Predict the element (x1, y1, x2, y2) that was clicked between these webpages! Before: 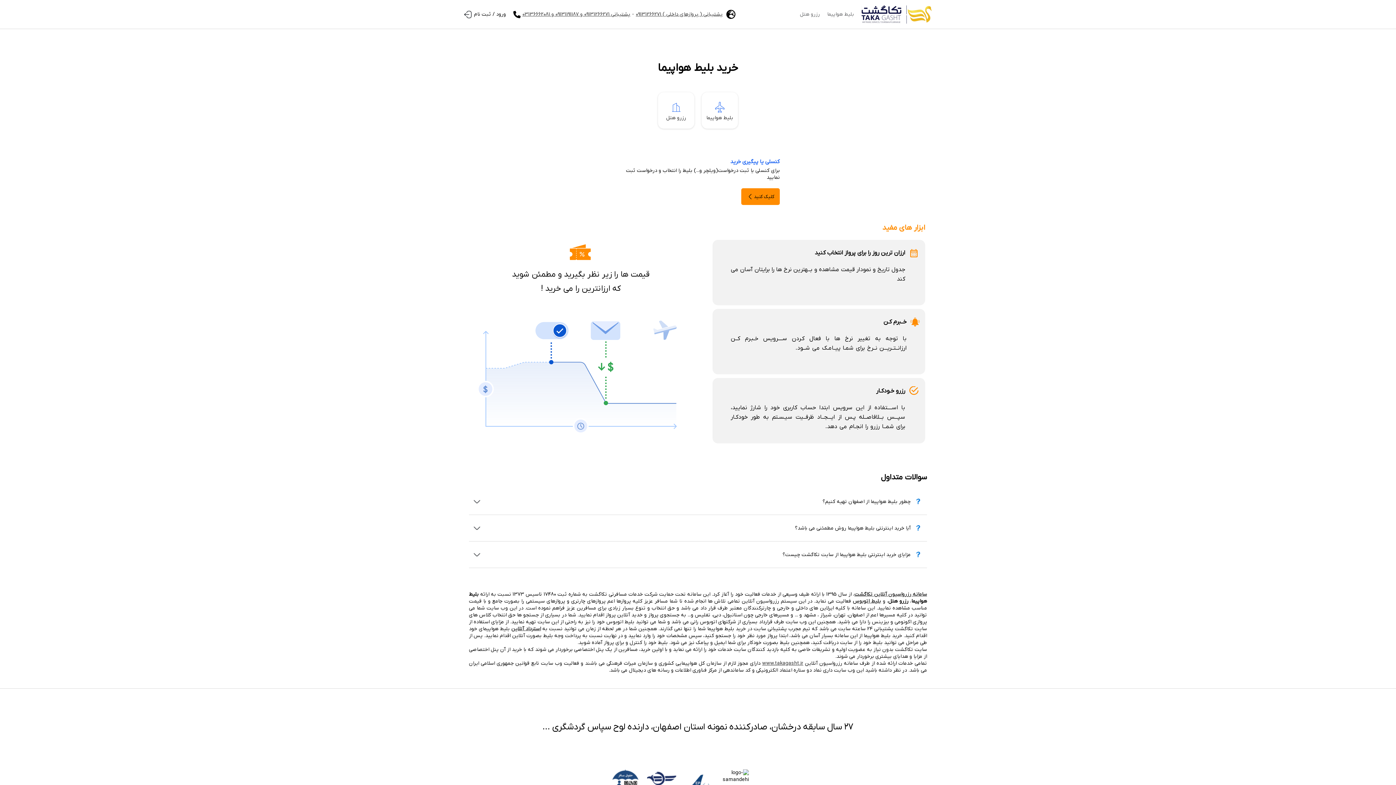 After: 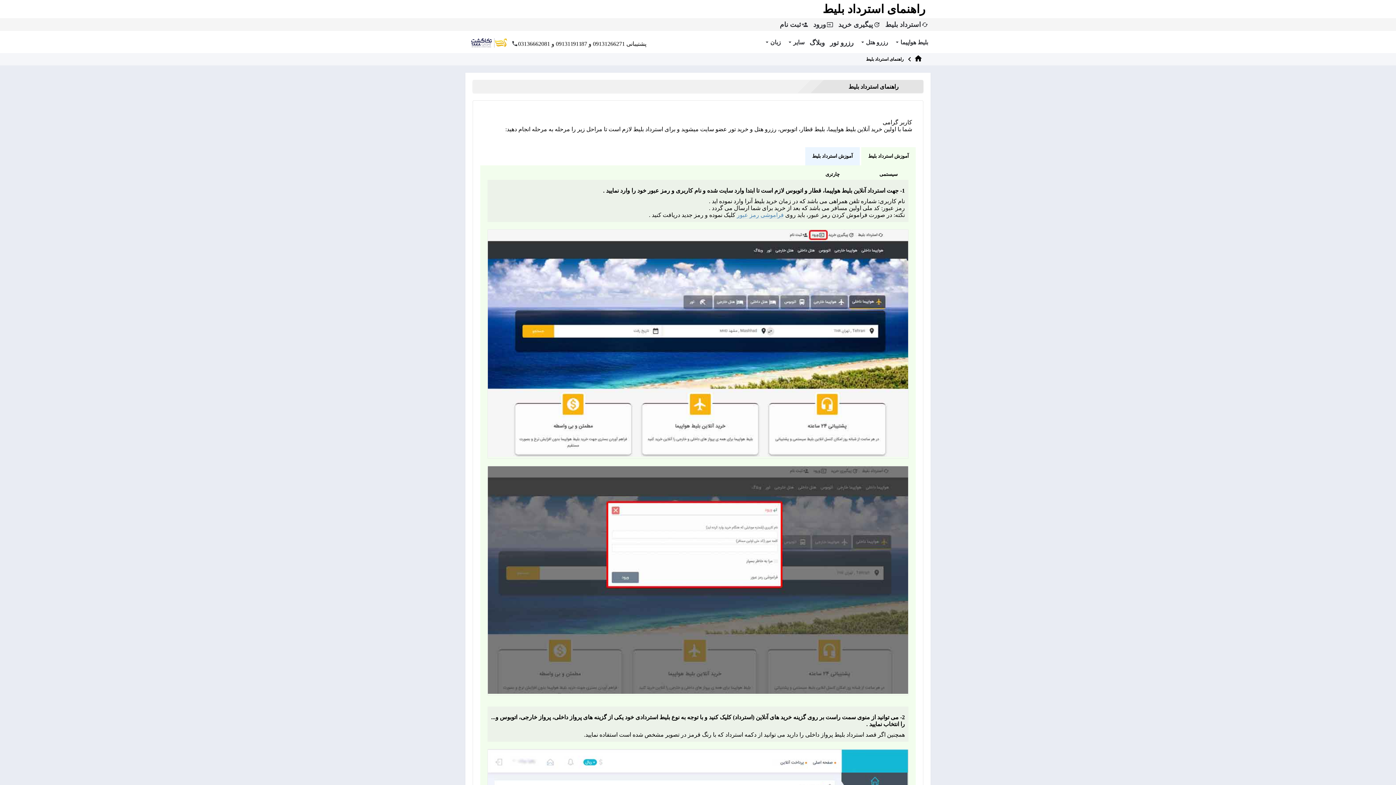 Action: bbox: (511, 625, 541, 632) label: استرداد آنلاین